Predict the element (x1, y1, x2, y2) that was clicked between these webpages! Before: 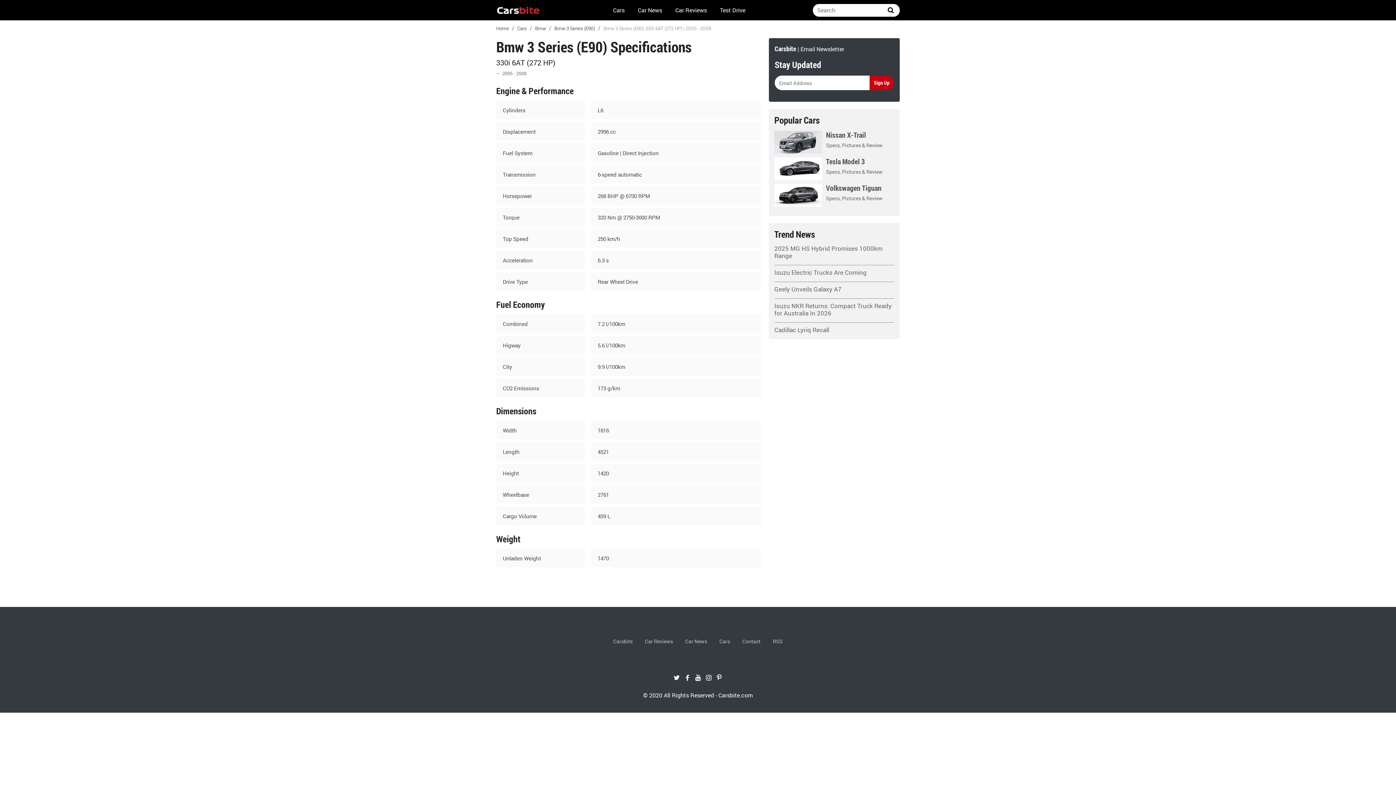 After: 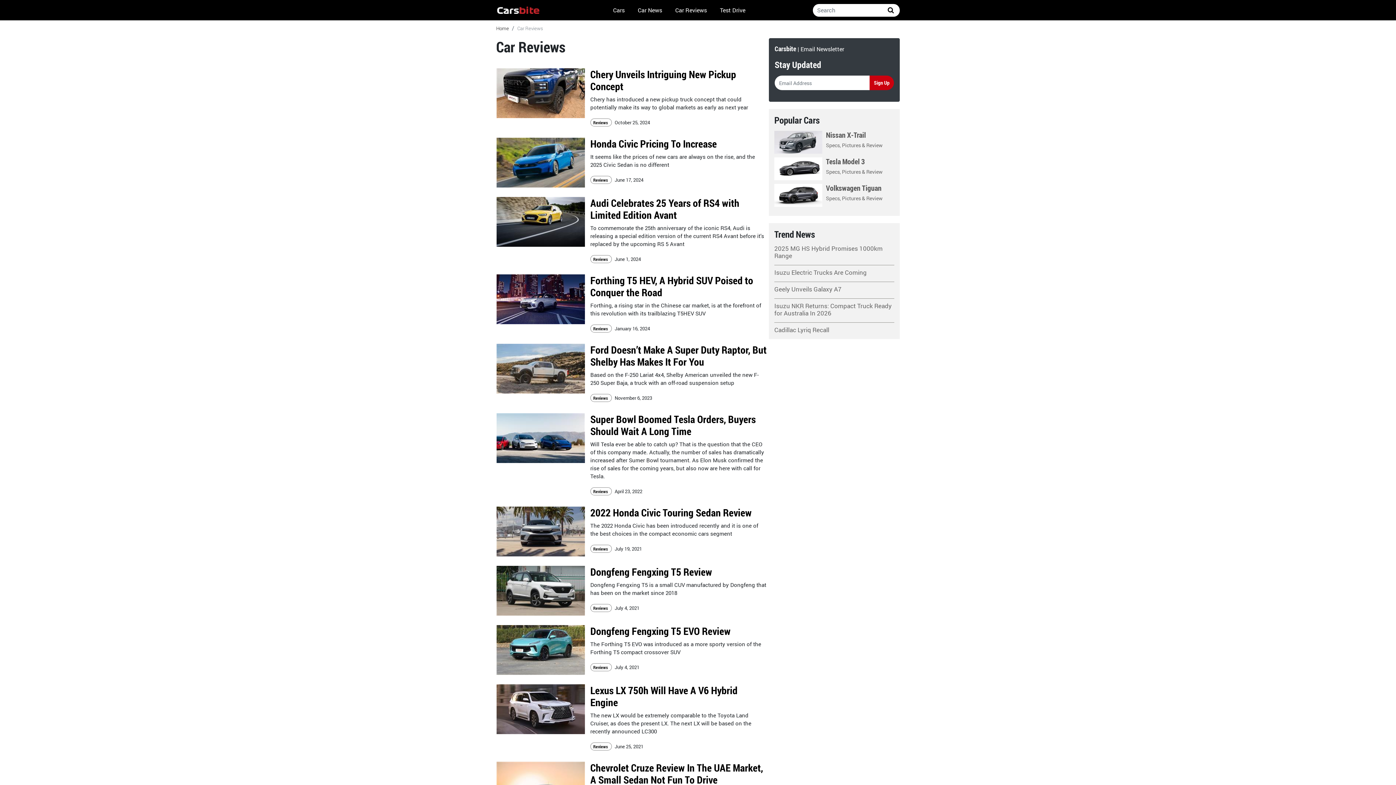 Action: bbox: (672, 2, 709, 17) label: Car Reviews